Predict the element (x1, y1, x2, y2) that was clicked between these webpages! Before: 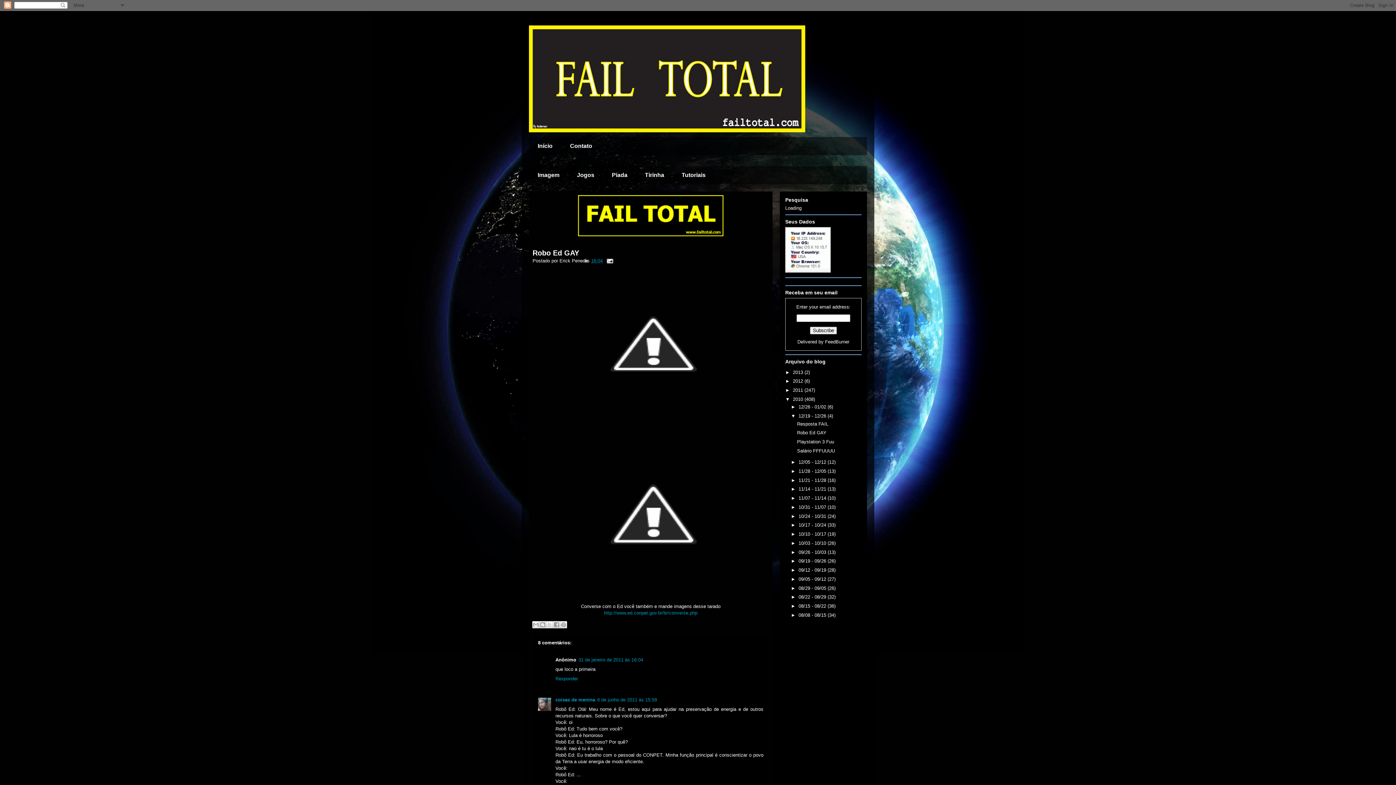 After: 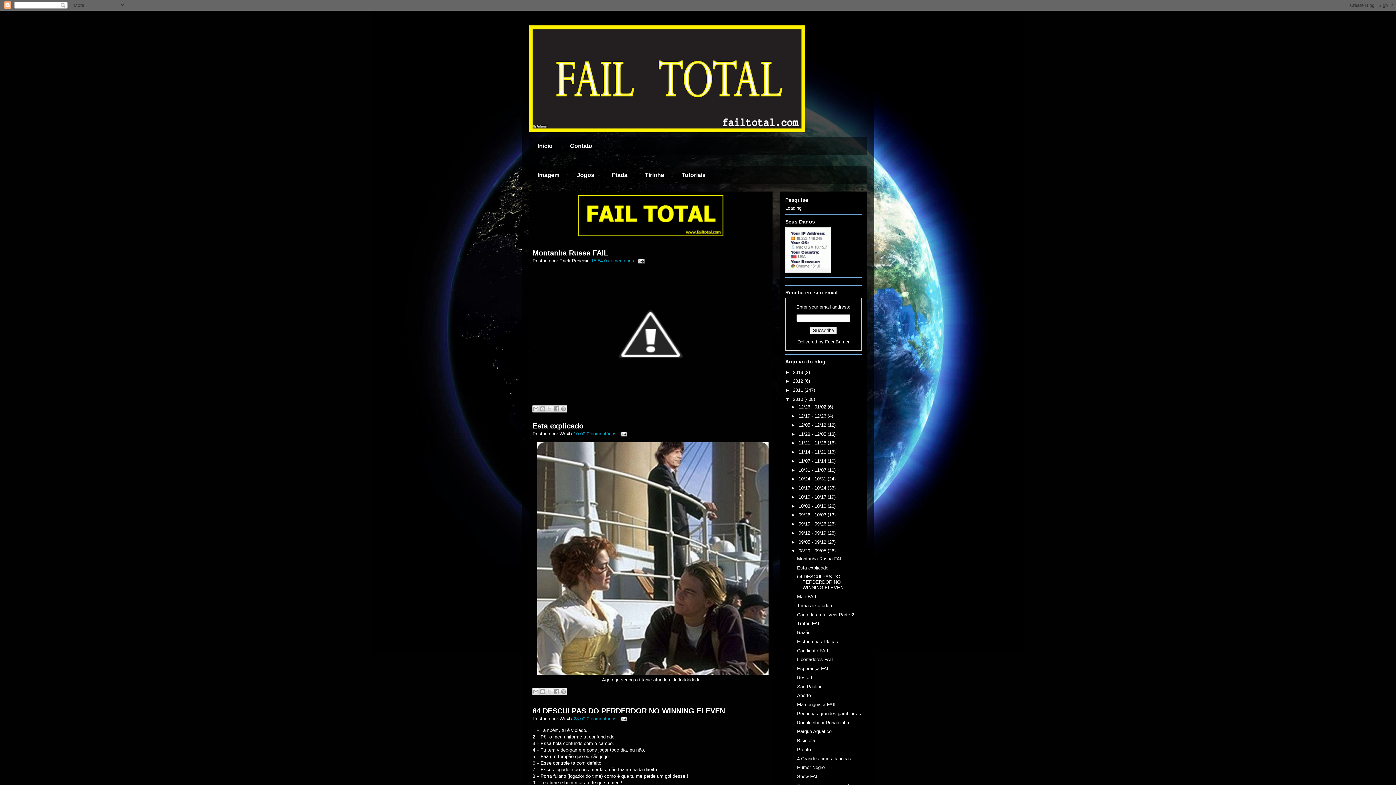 Action: bbox: (798, 585, 827, 591) label: 08/29 - 09/05 